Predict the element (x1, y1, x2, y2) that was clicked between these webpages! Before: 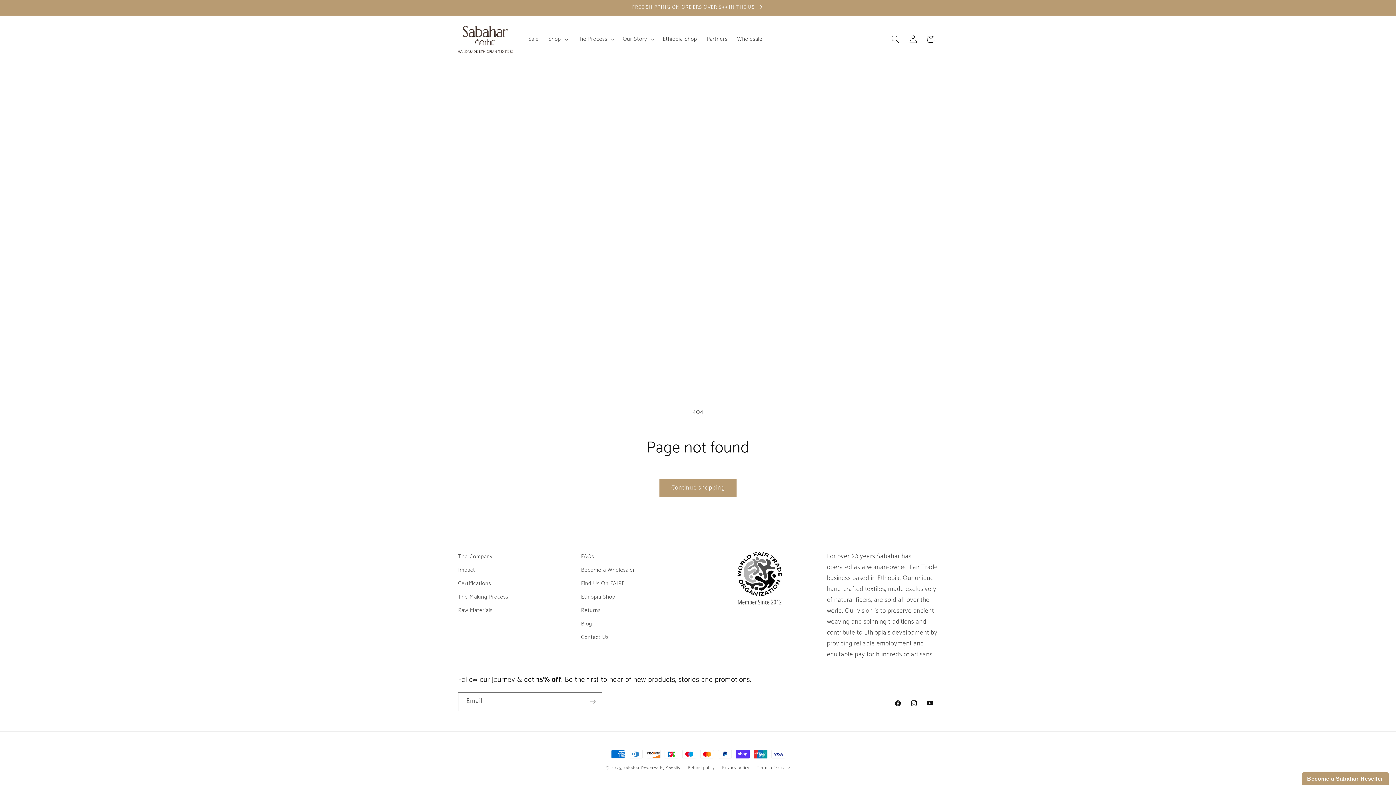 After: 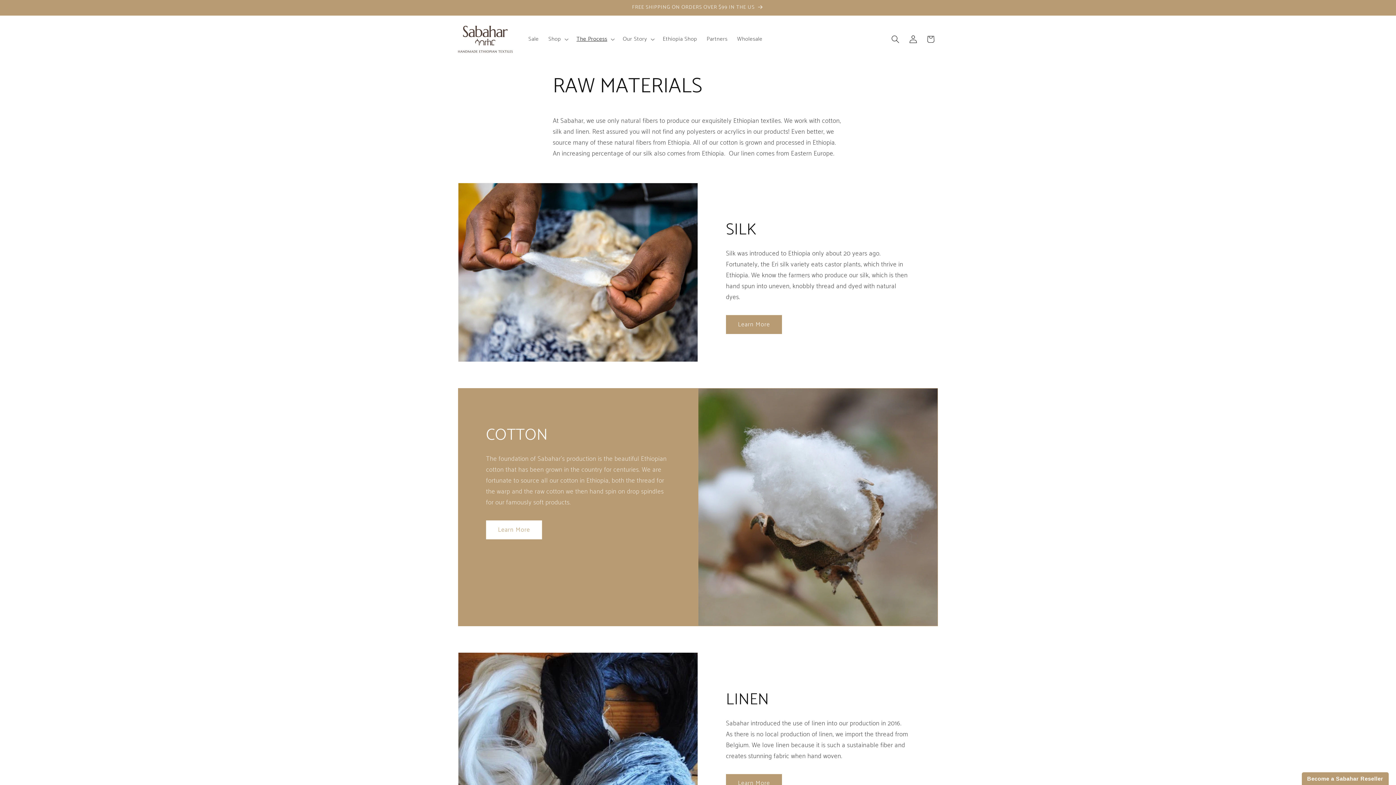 Action: bbox: (458, 604, 492, 617) label: Raw Materials